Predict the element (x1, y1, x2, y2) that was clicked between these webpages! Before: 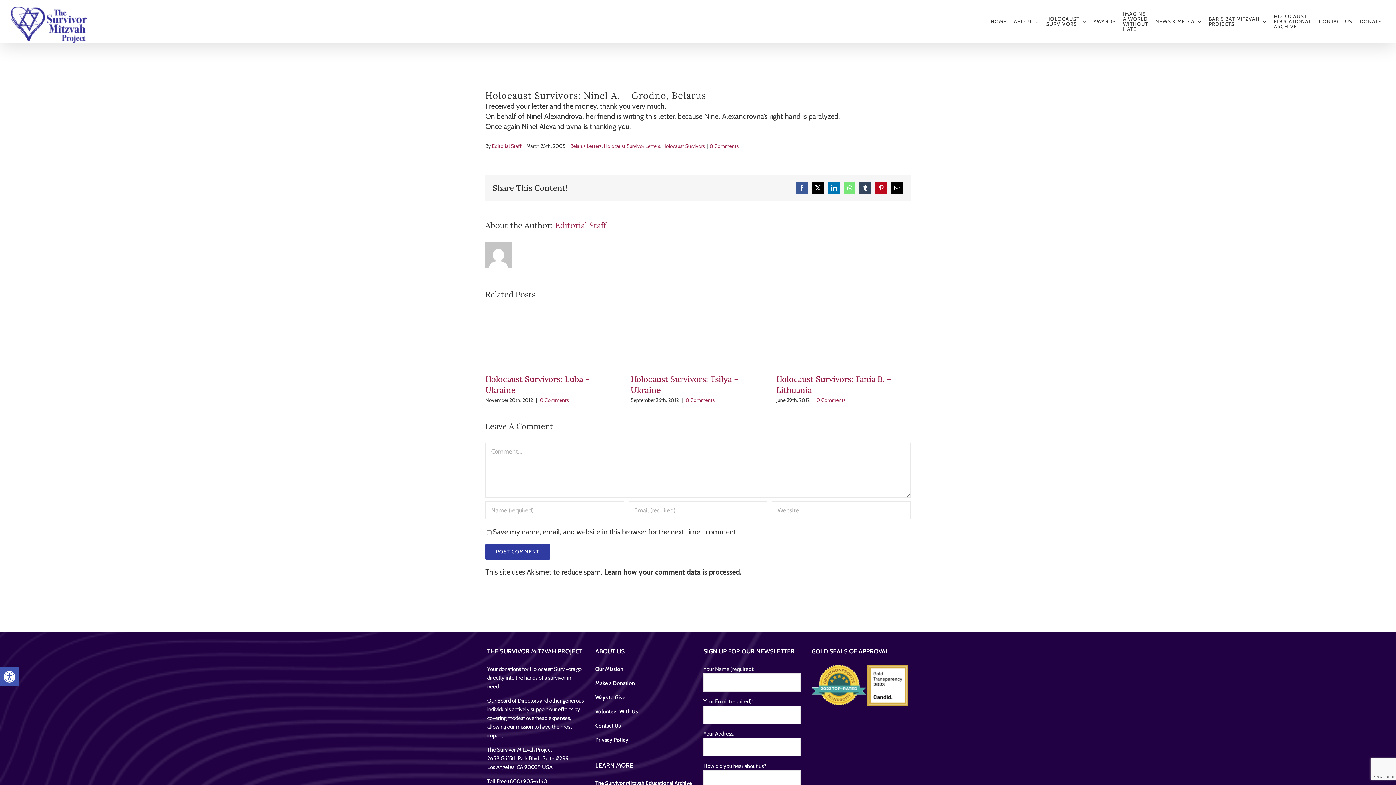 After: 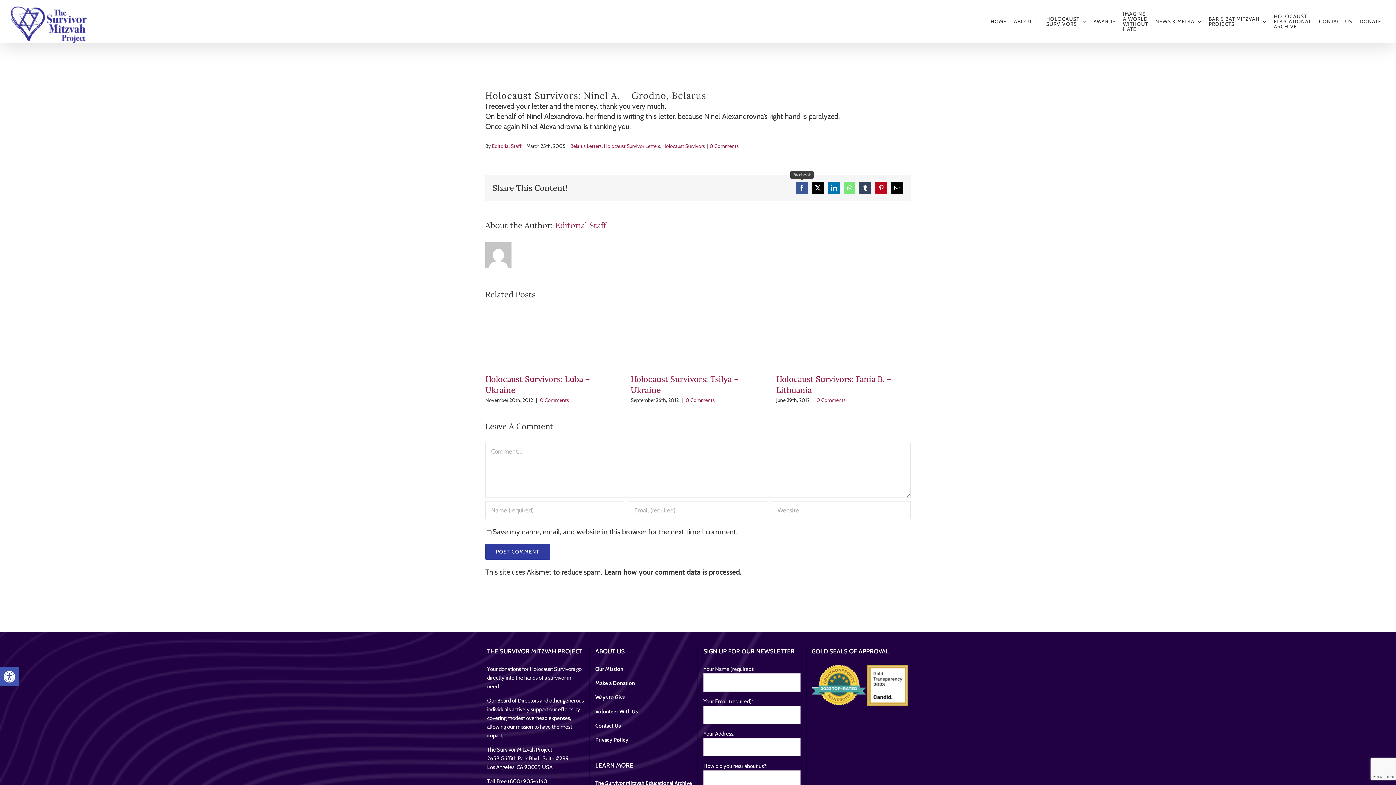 Action: bbox: (796, 181, 808, 194) label: Facebook